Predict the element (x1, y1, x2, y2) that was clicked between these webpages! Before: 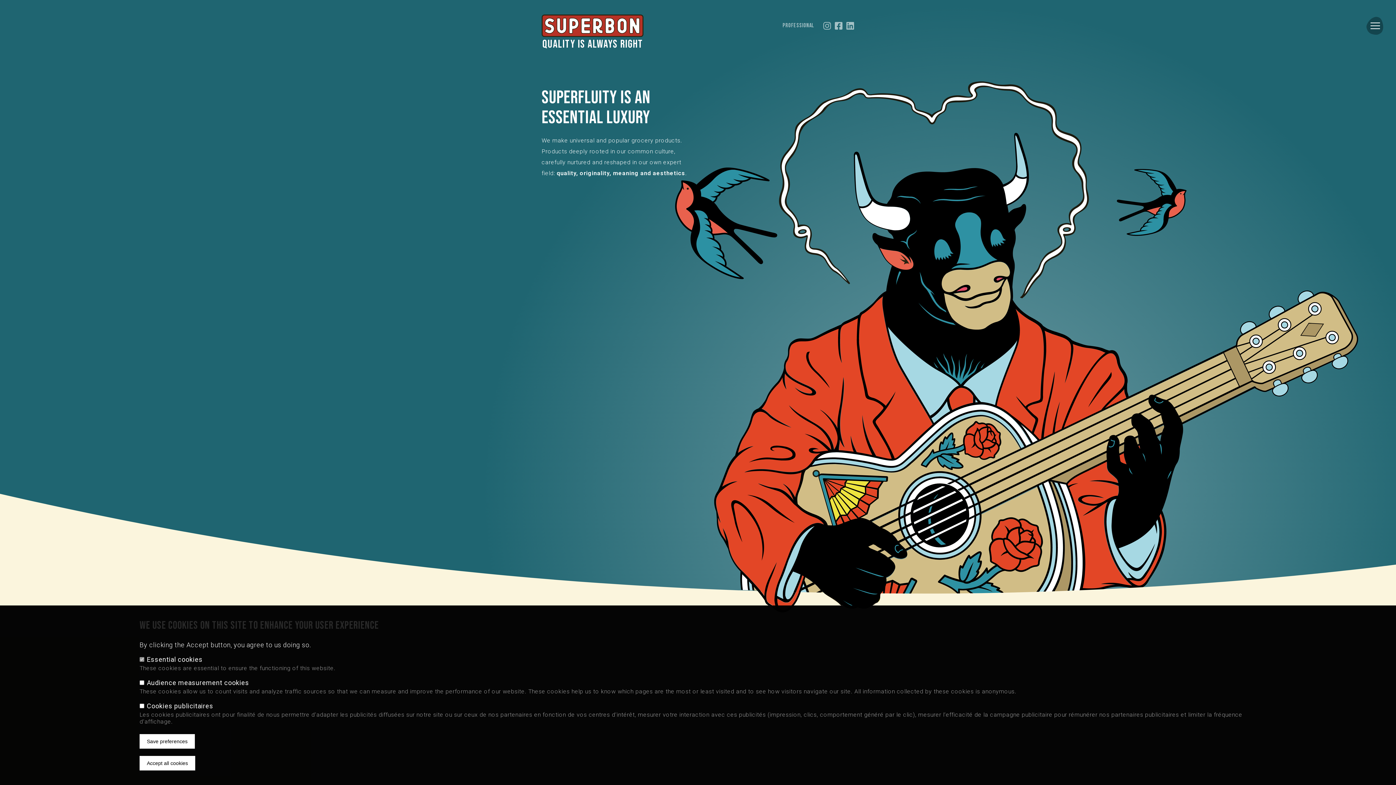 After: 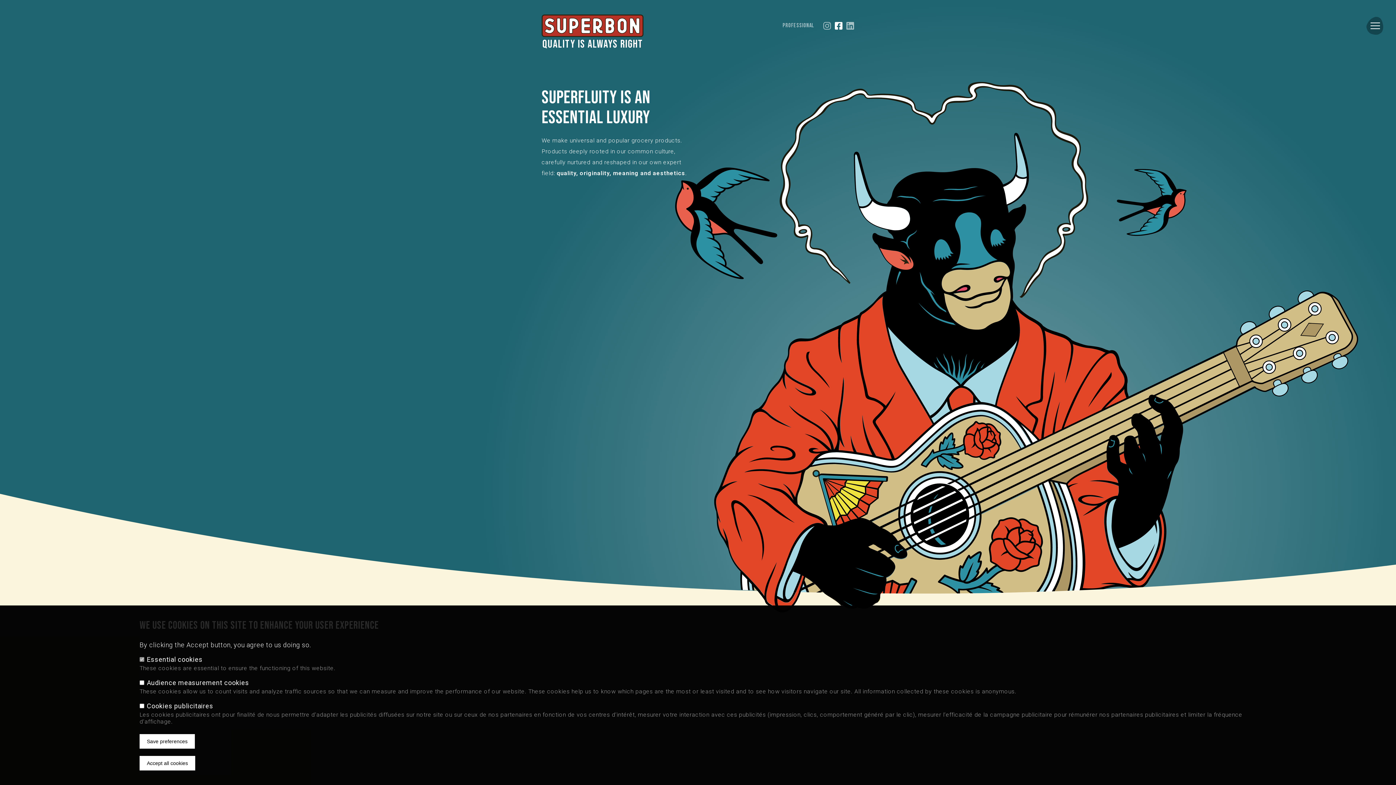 Action: bbox: (831, 21, 842, 30)